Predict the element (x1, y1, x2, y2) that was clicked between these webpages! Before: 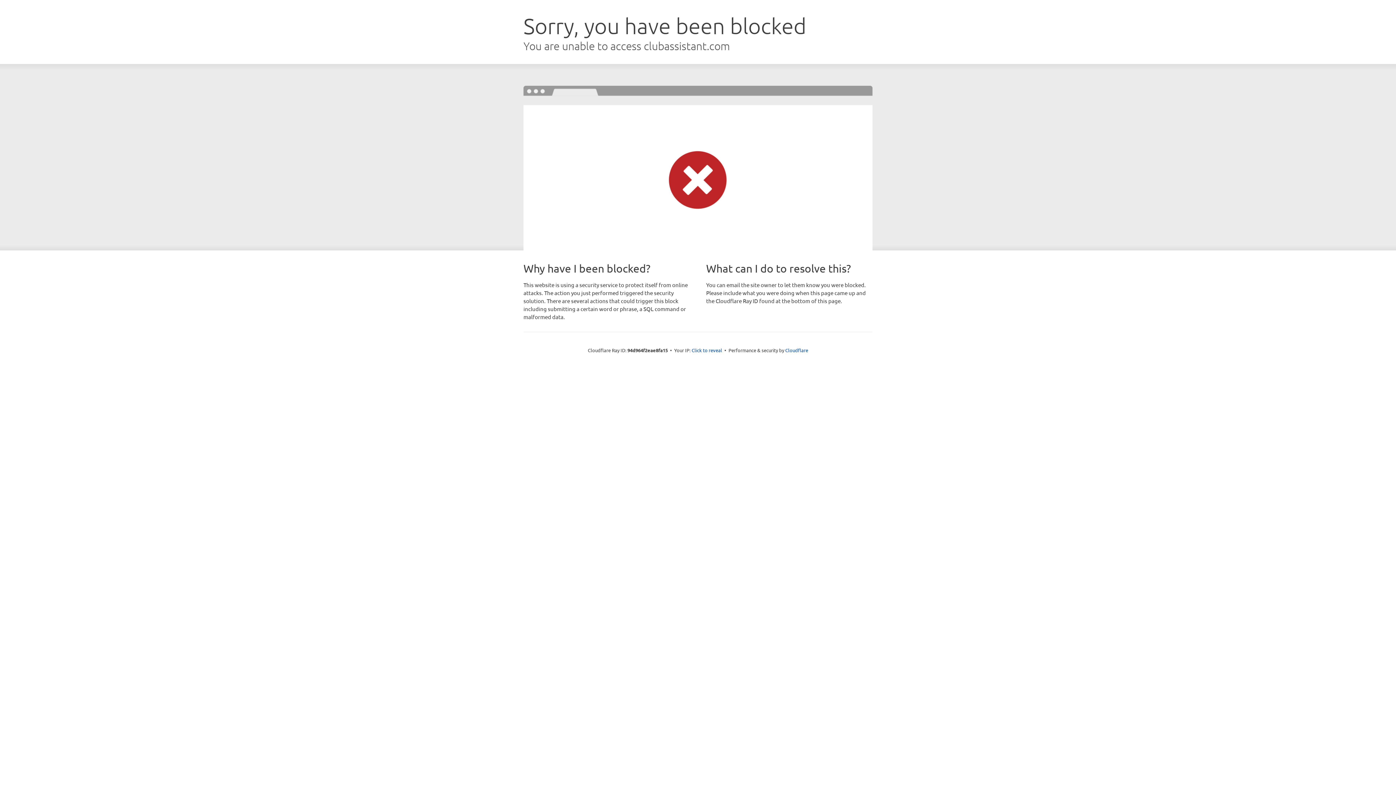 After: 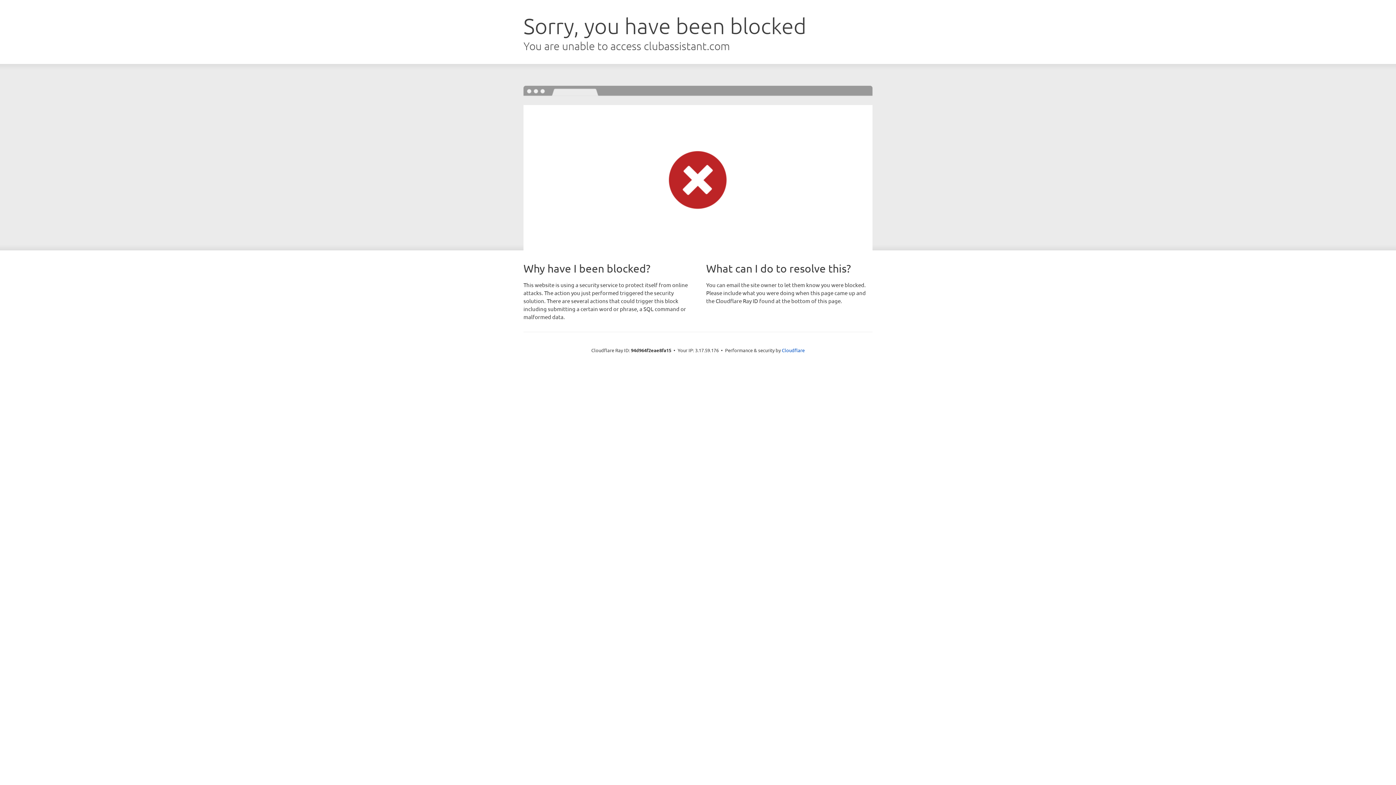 Action: bbox: (691, 346, 722, 353) label: Click to reveal